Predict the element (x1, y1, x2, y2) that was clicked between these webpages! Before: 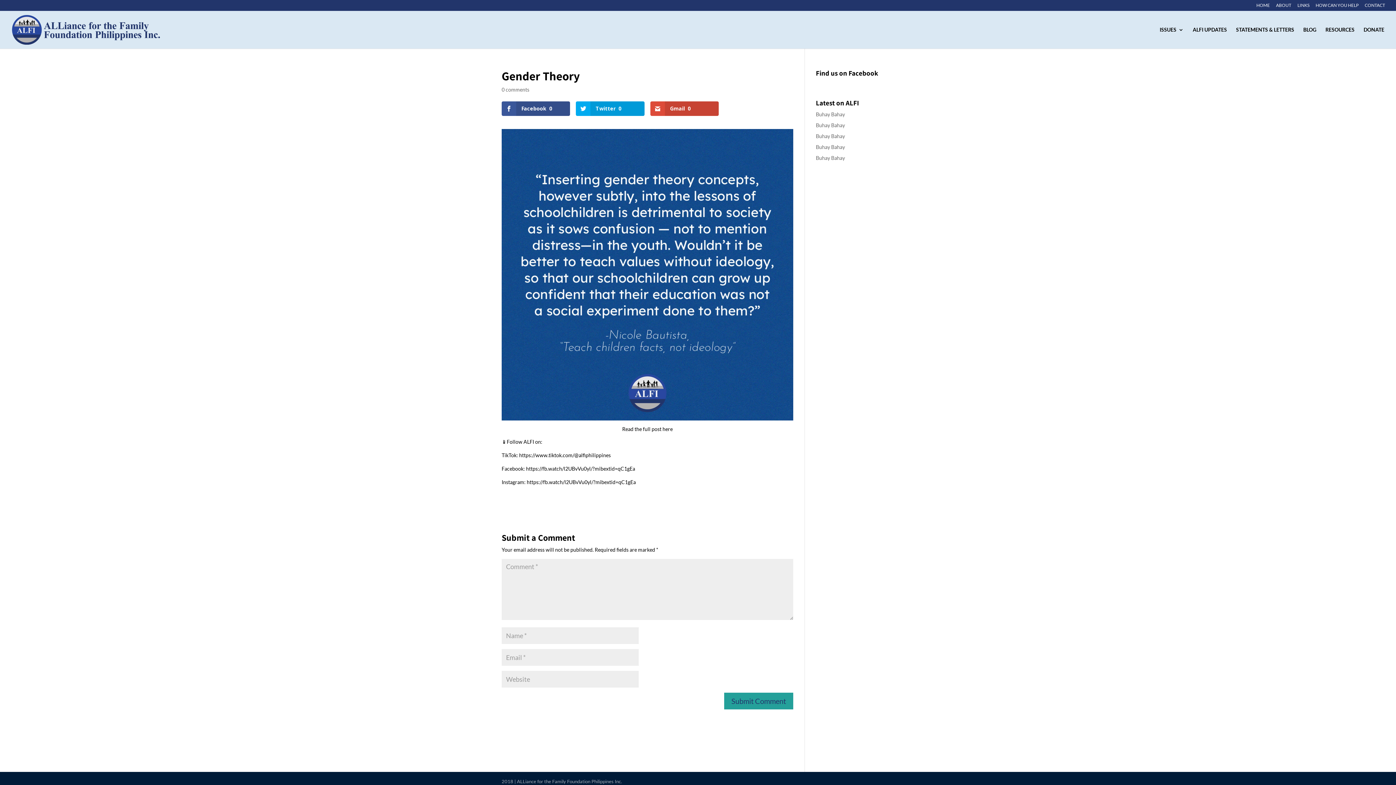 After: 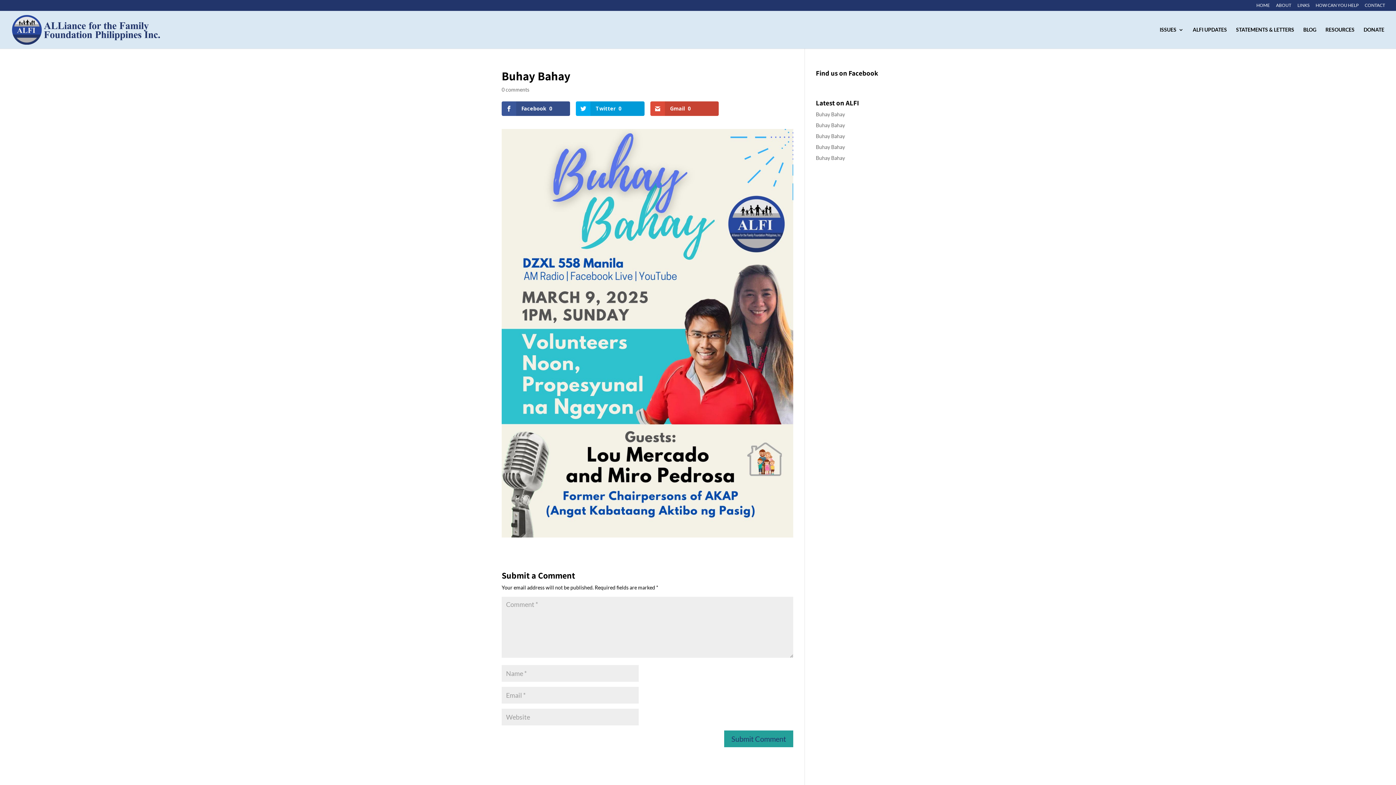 Action: bbox: (816, 154, 845, 161) label: Buhay Bahay